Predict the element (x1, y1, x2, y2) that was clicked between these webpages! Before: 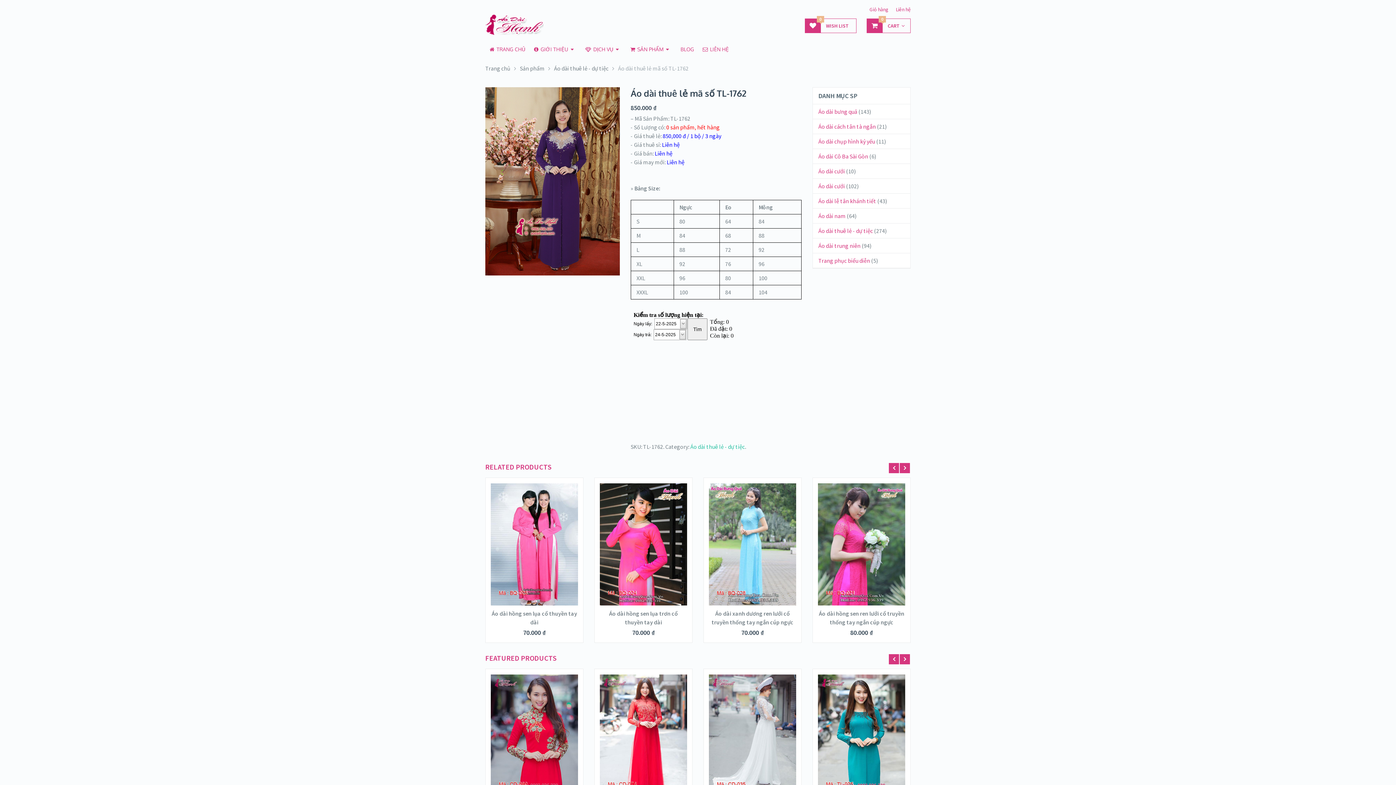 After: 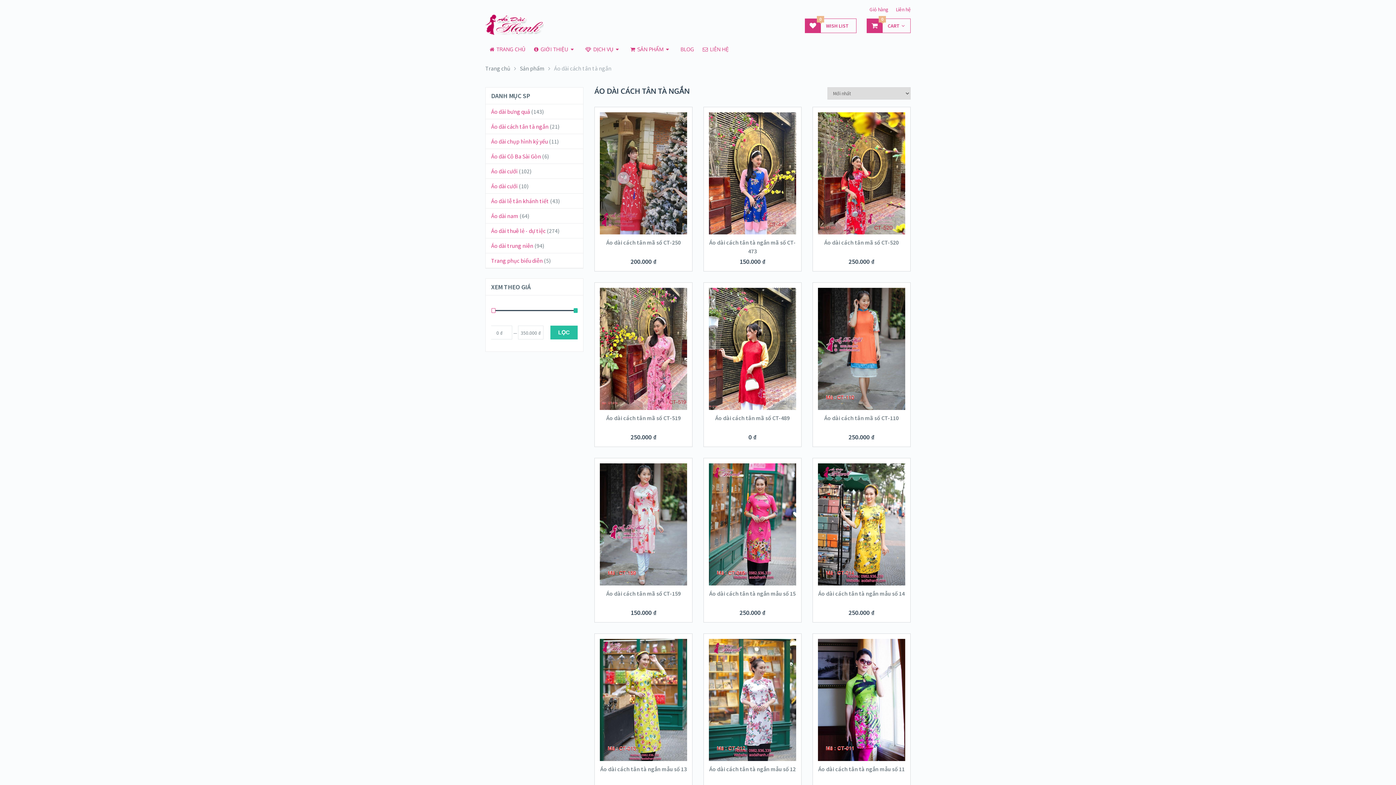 Action: label: Áo dài cách tân tà ngắn bbox: (818, 122, 876, 130)